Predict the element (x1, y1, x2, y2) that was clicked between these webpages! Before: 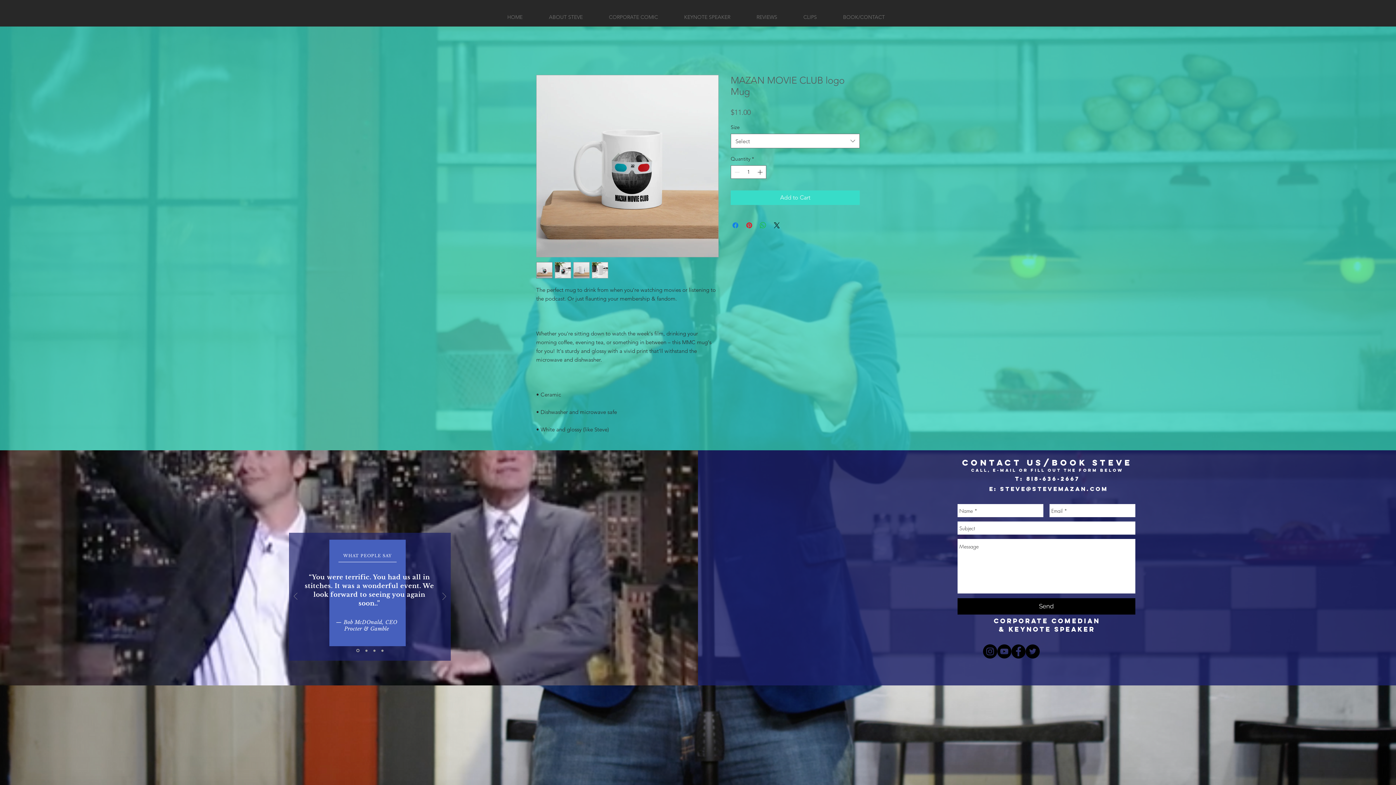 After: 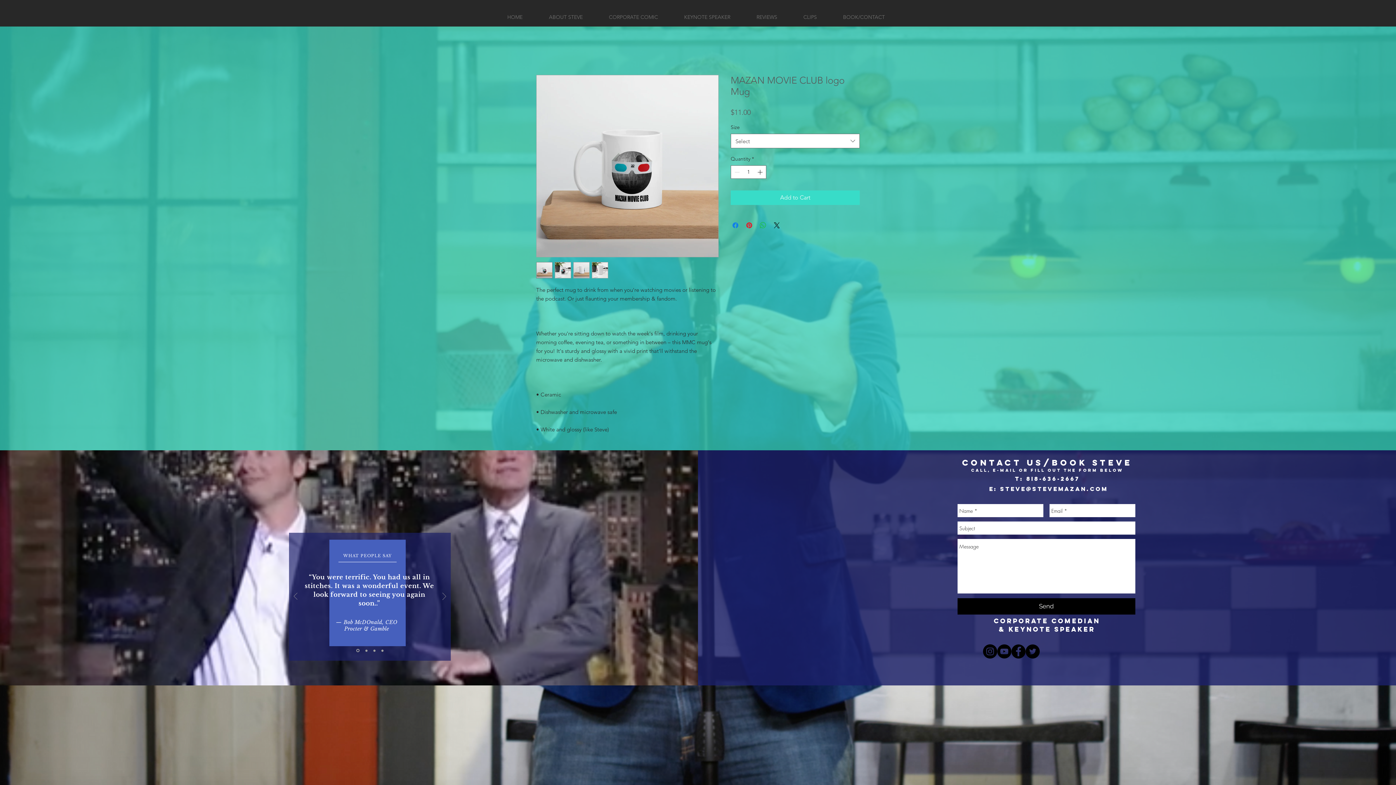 Action: label: steve@stevemazan.com bbox: (1000, 485, 1108, 492)